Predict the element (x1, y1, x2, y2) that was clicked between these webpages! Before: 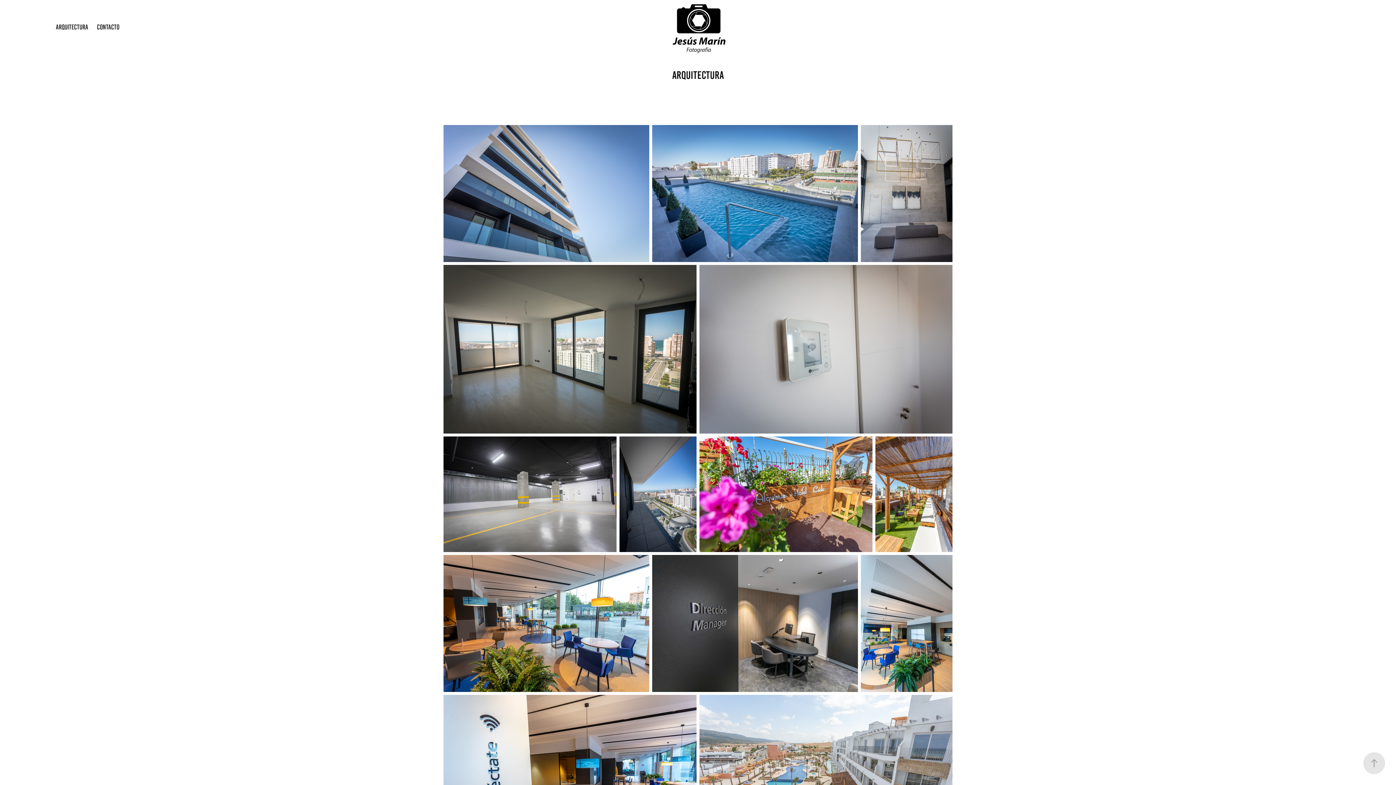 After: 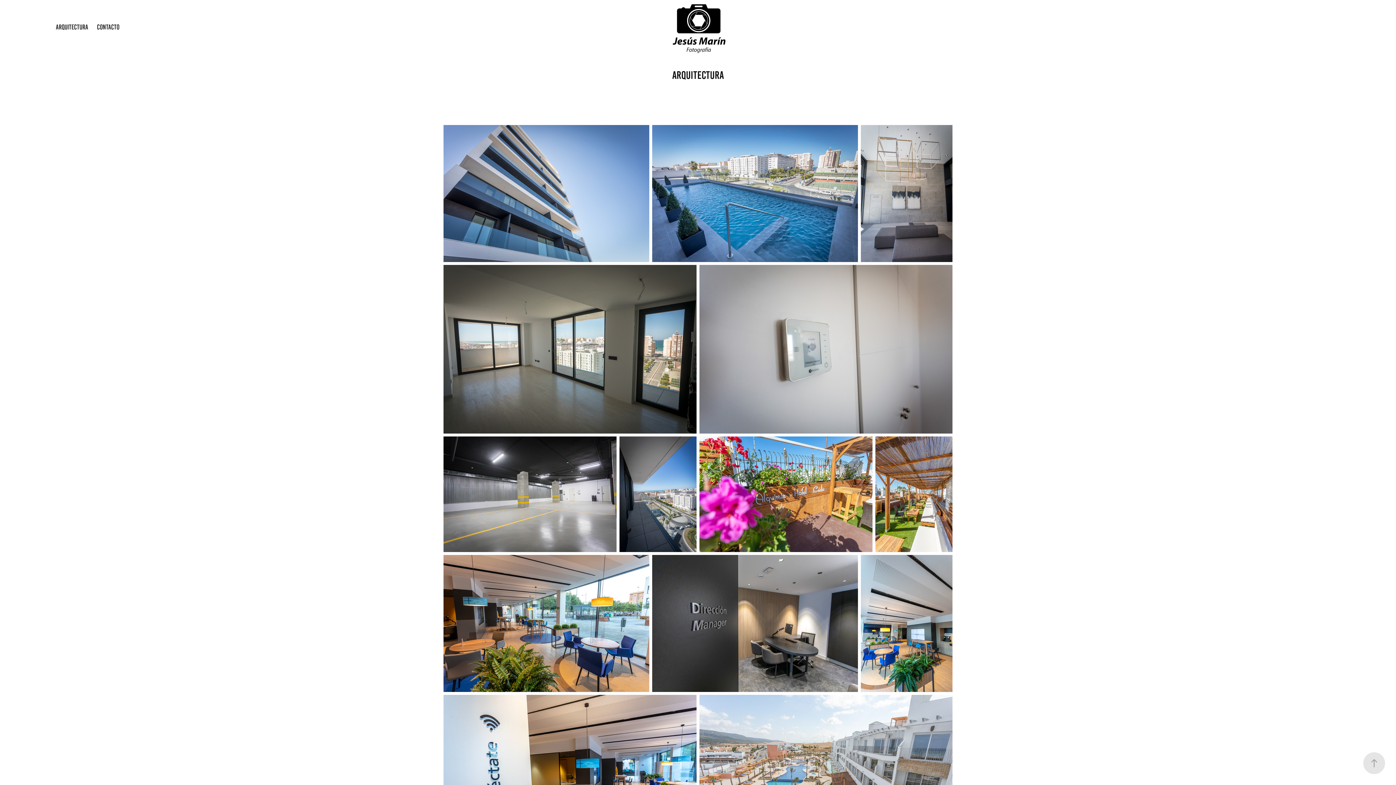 Action: label: ARQUITECTURA bbox: (55, 23, 88, 30)